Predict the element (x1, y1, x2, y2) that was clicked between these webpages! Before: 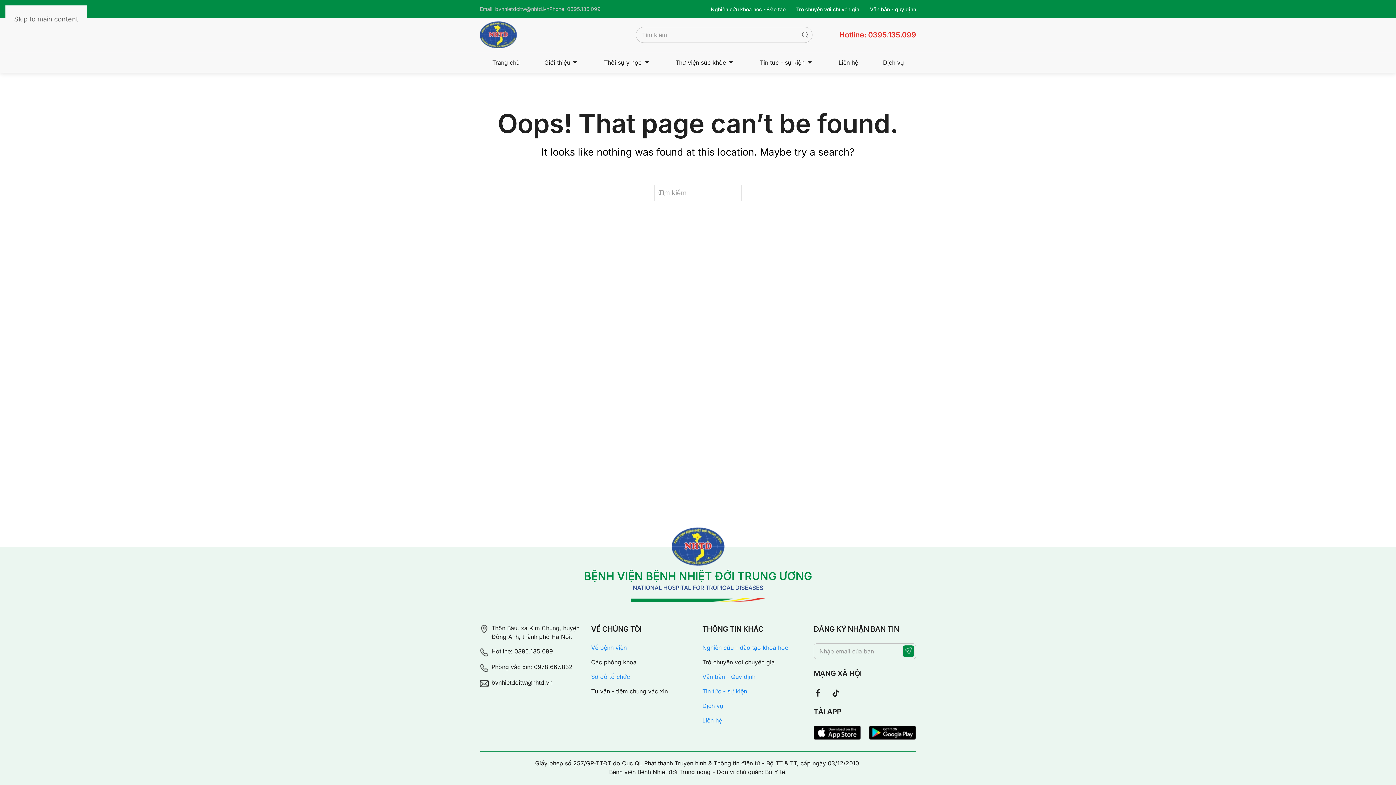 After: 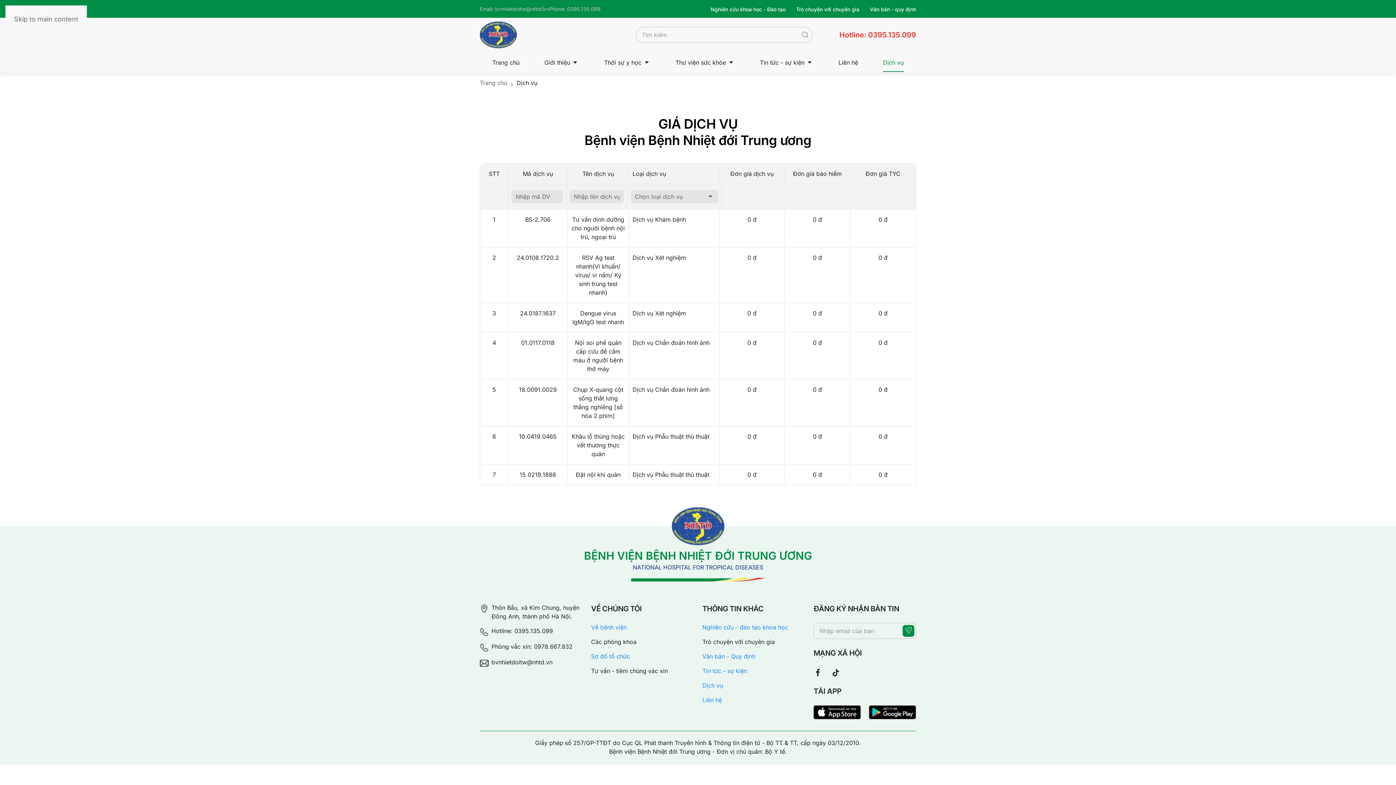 Action: label: Dịch vụ bbox: (883, 52, 903, 72)